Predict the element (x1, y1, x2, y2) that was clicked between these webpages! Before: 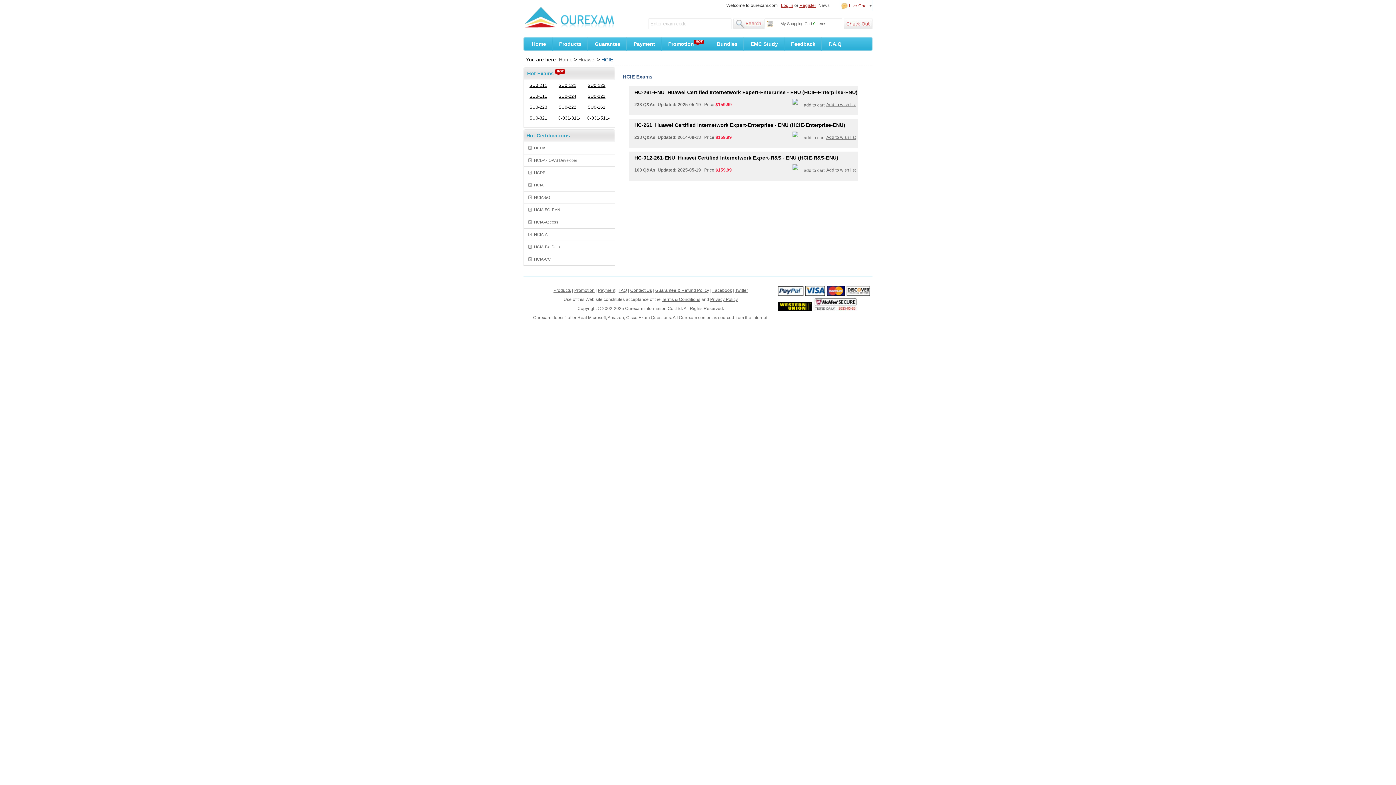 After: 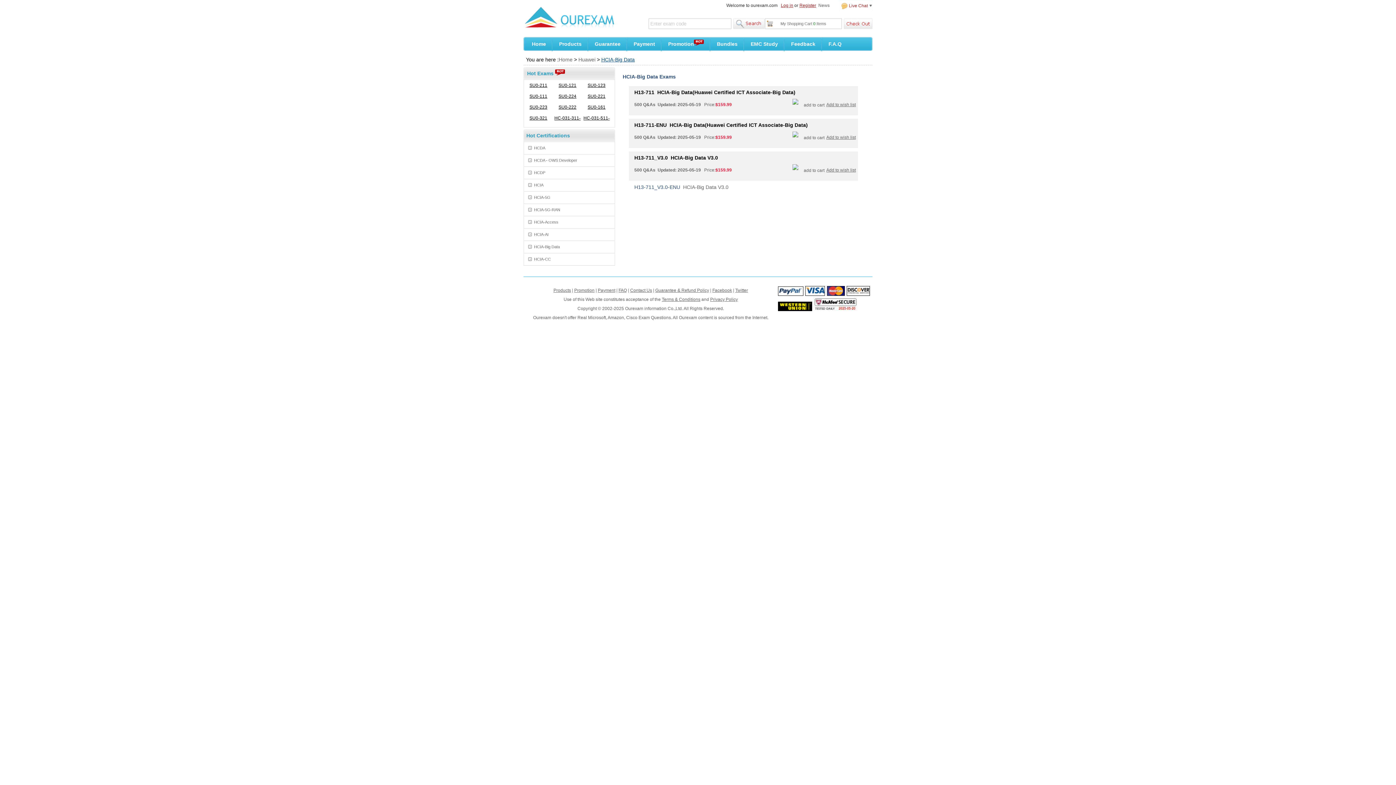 Action: label: HCIA-Big Data bbox: (524, 241, 612, 253)